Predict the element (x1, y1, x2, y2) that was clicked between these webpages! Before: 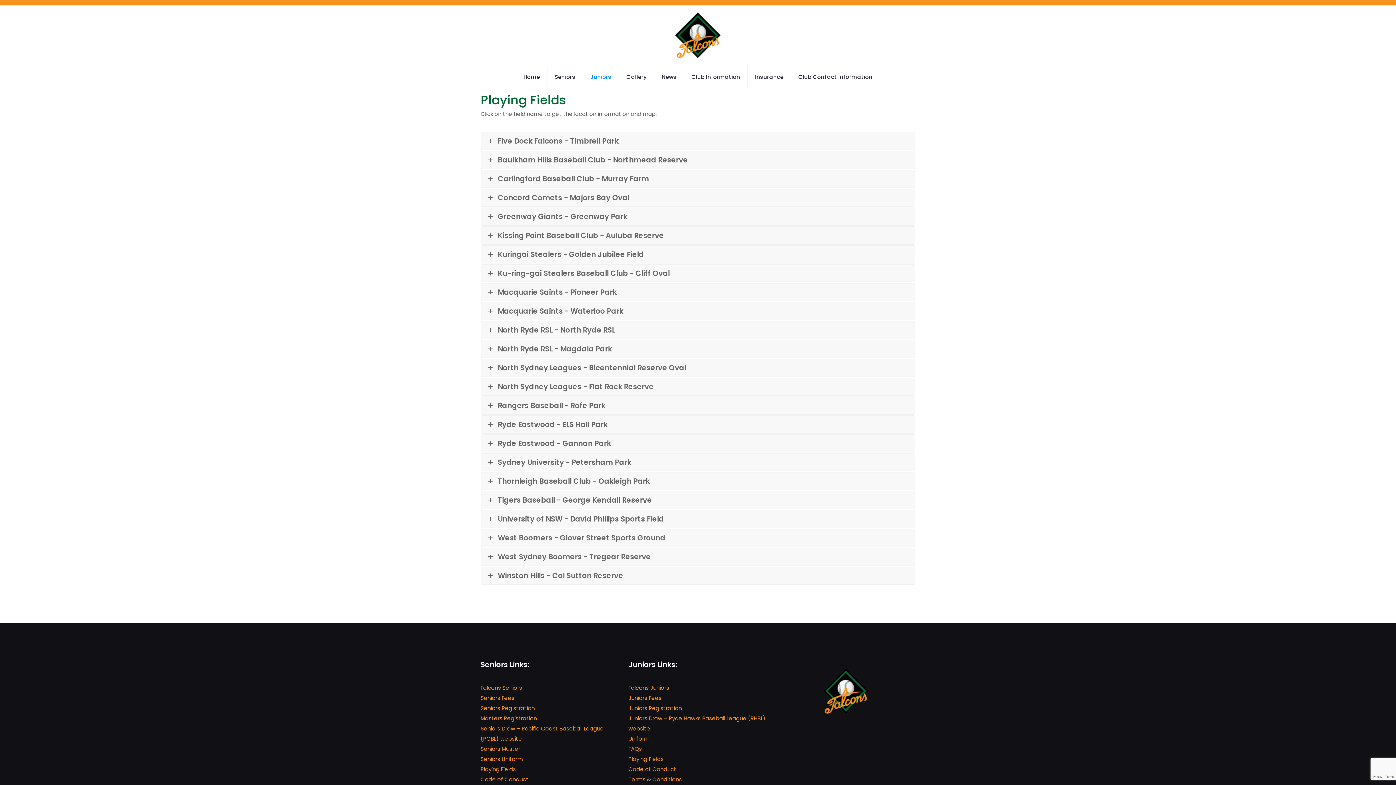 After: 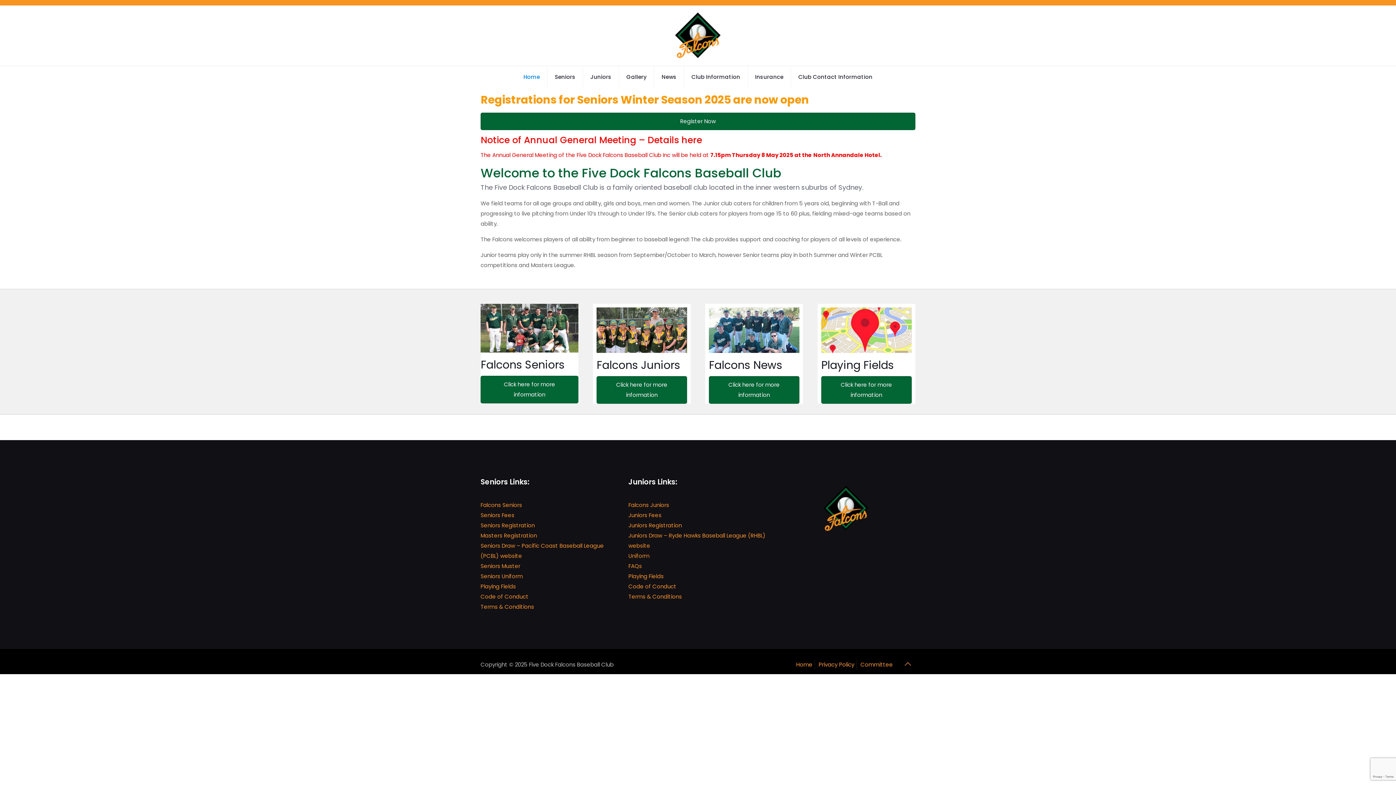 Action: bbox: (670, 5, 725, 65)